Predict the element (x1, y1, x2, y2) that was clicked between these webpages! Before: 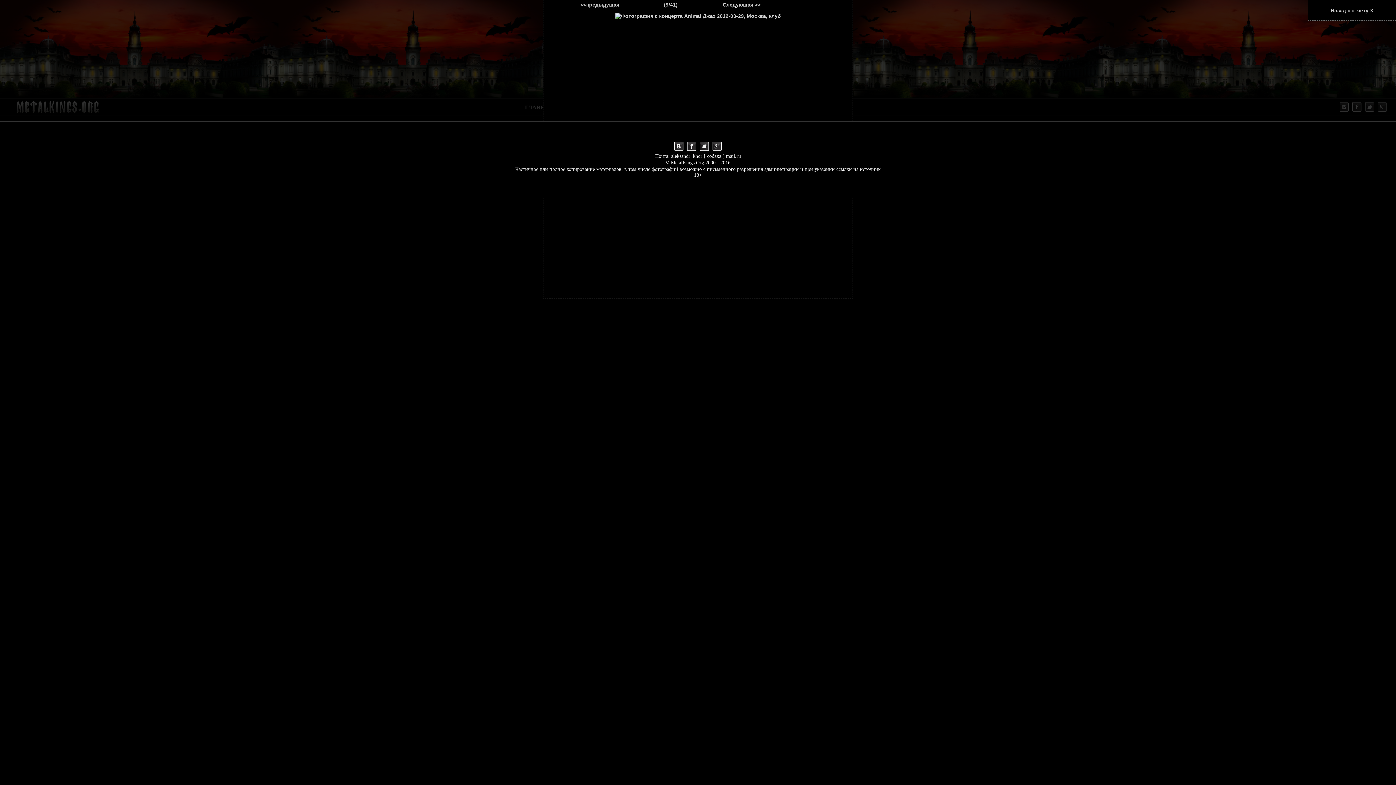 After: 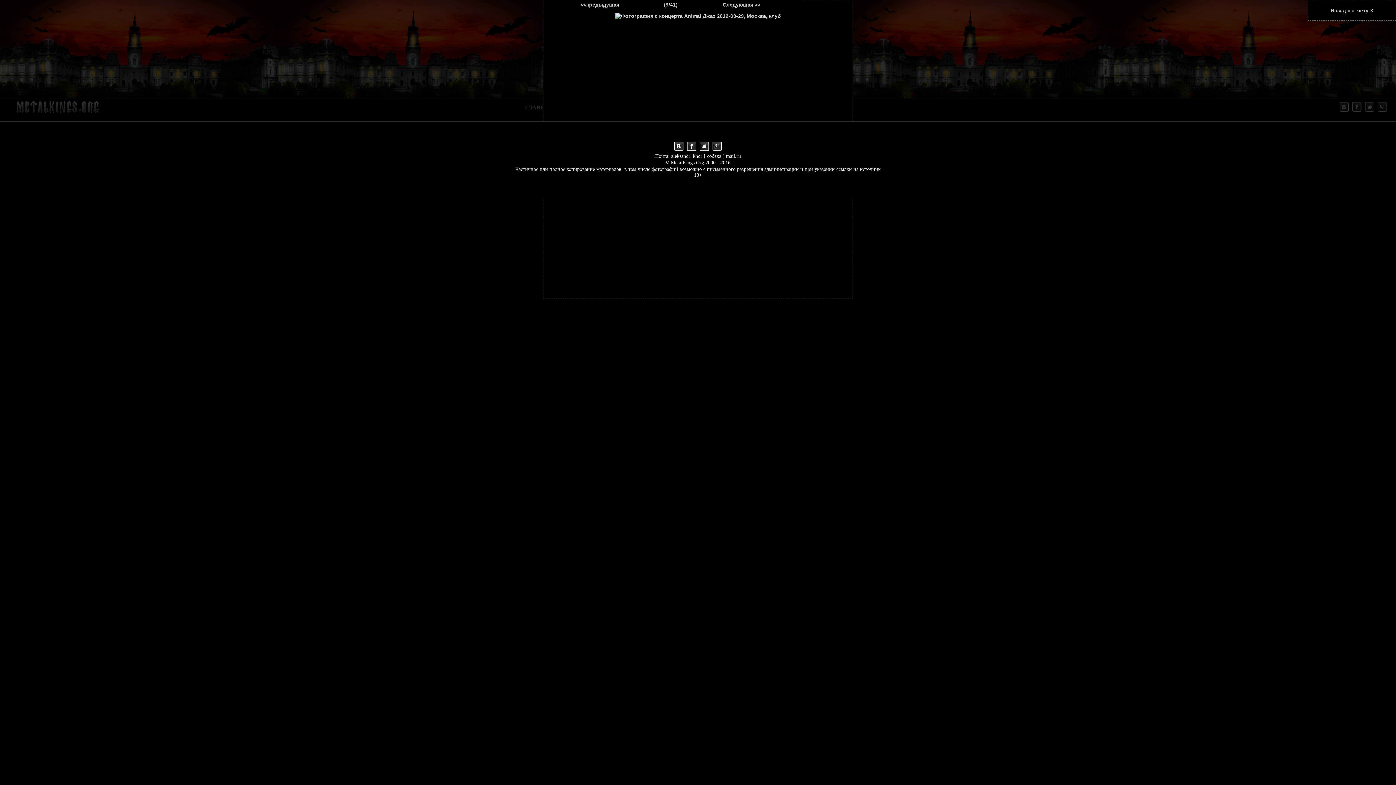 Action: bbox: (710, 148, 723, 153)